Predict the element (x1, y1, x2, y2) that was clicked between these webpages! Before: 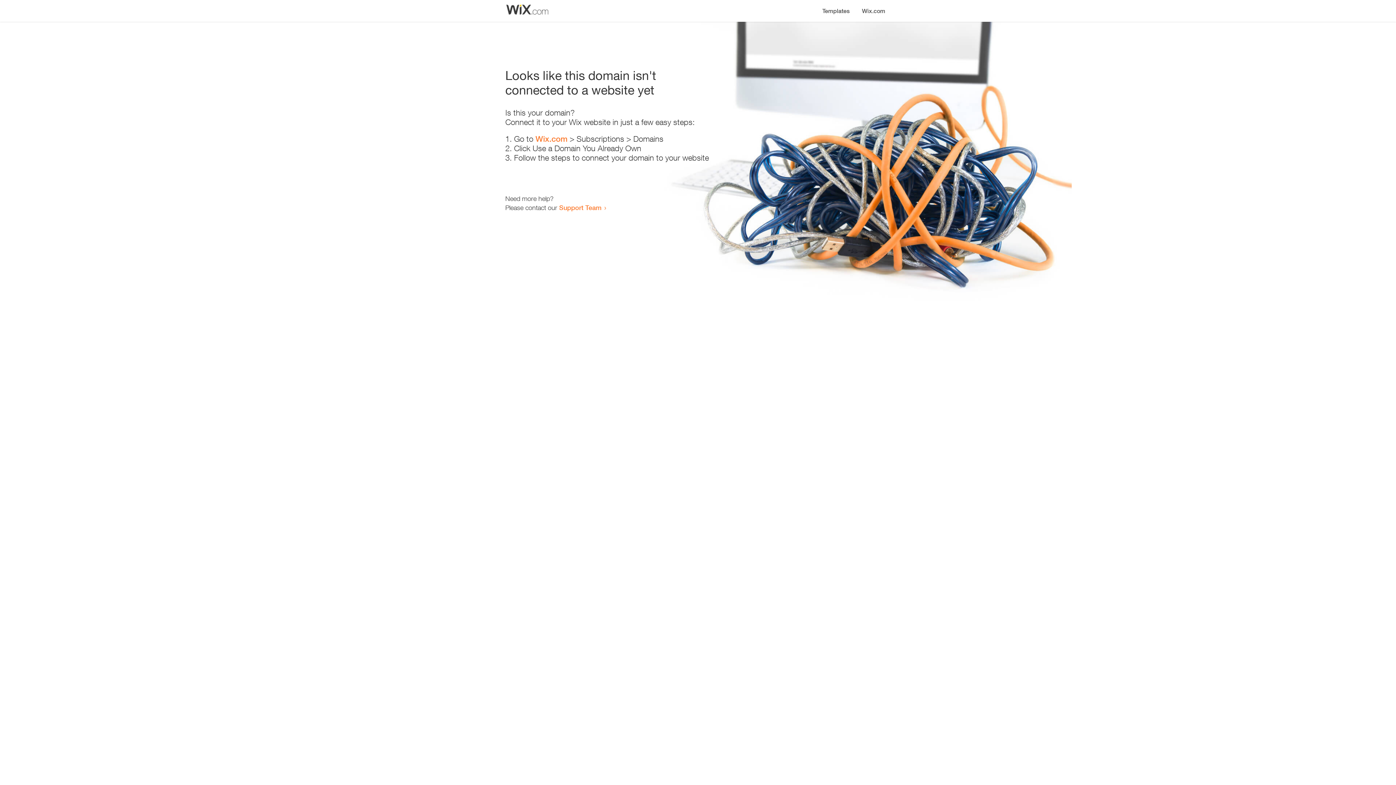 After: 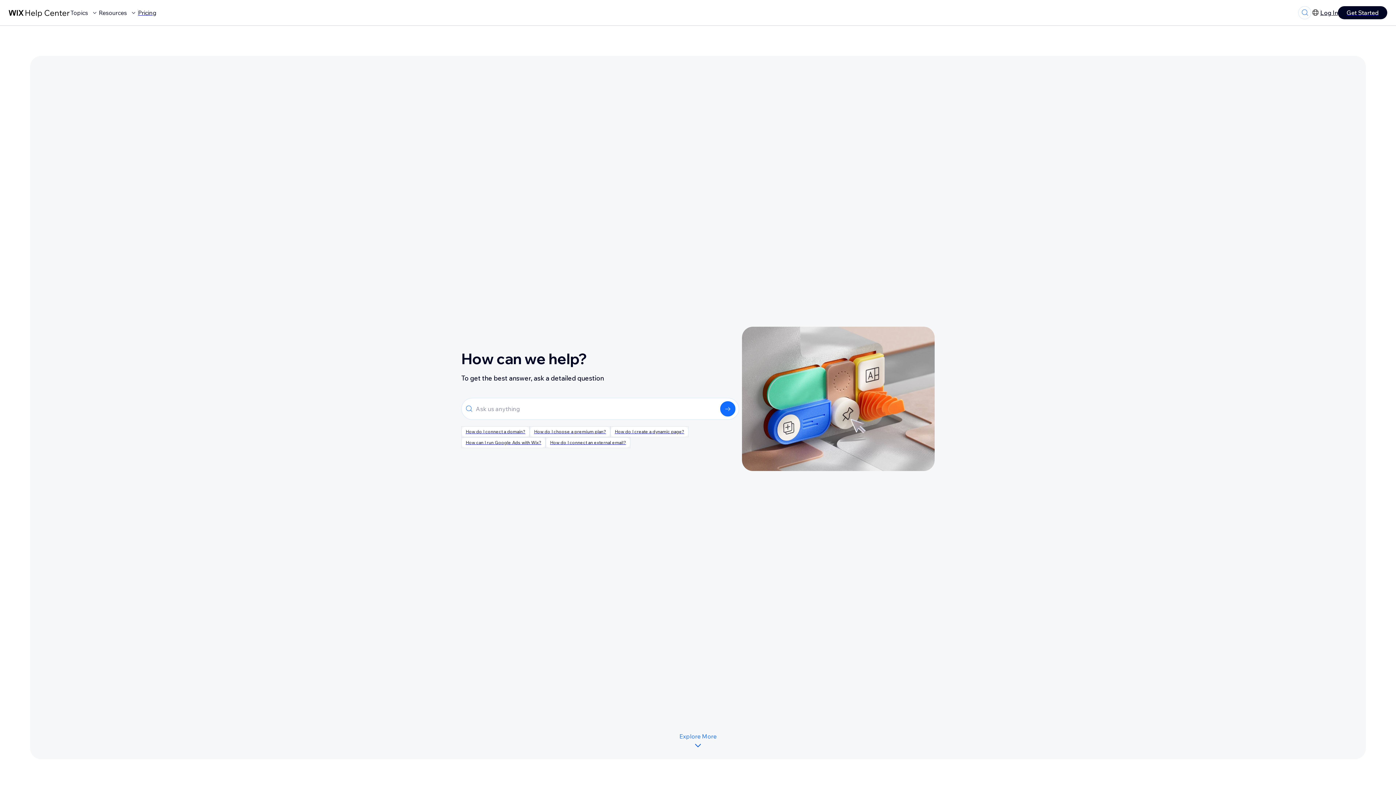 Action: label: Support Team bbox: (559, 203, 601, 211)